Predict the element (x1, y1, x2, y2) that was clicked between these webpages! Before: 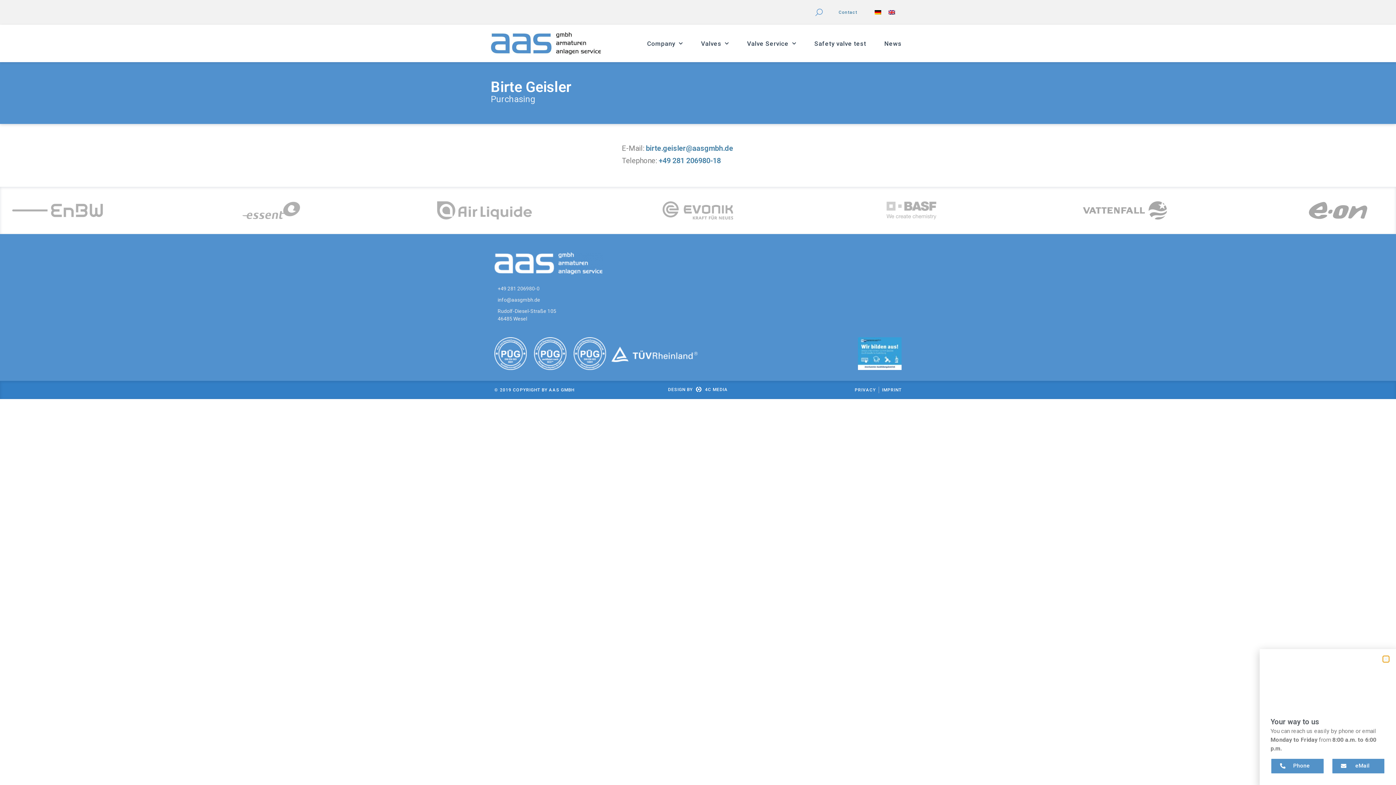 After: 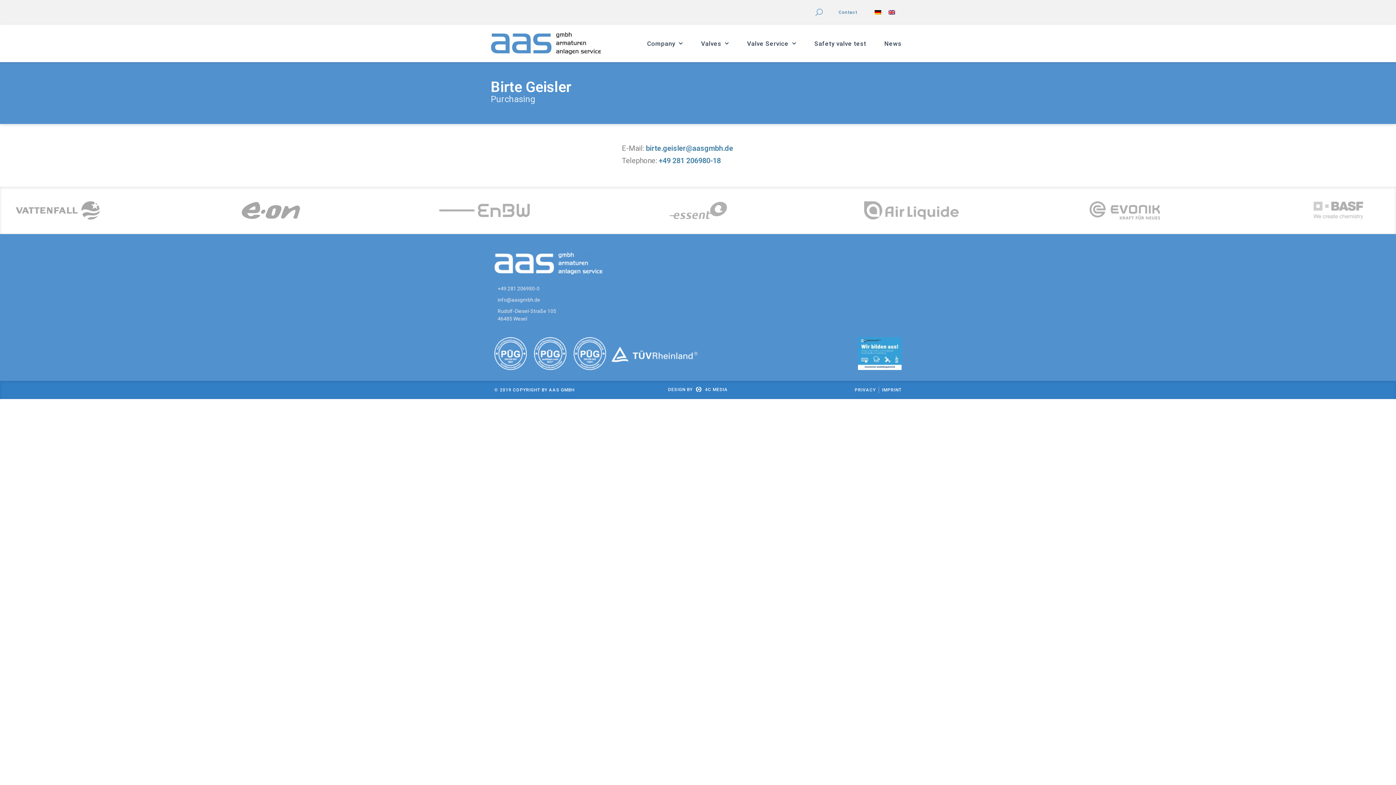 Action: label: +49 281 206980-0 bbox: (496, 284, 901, 292)